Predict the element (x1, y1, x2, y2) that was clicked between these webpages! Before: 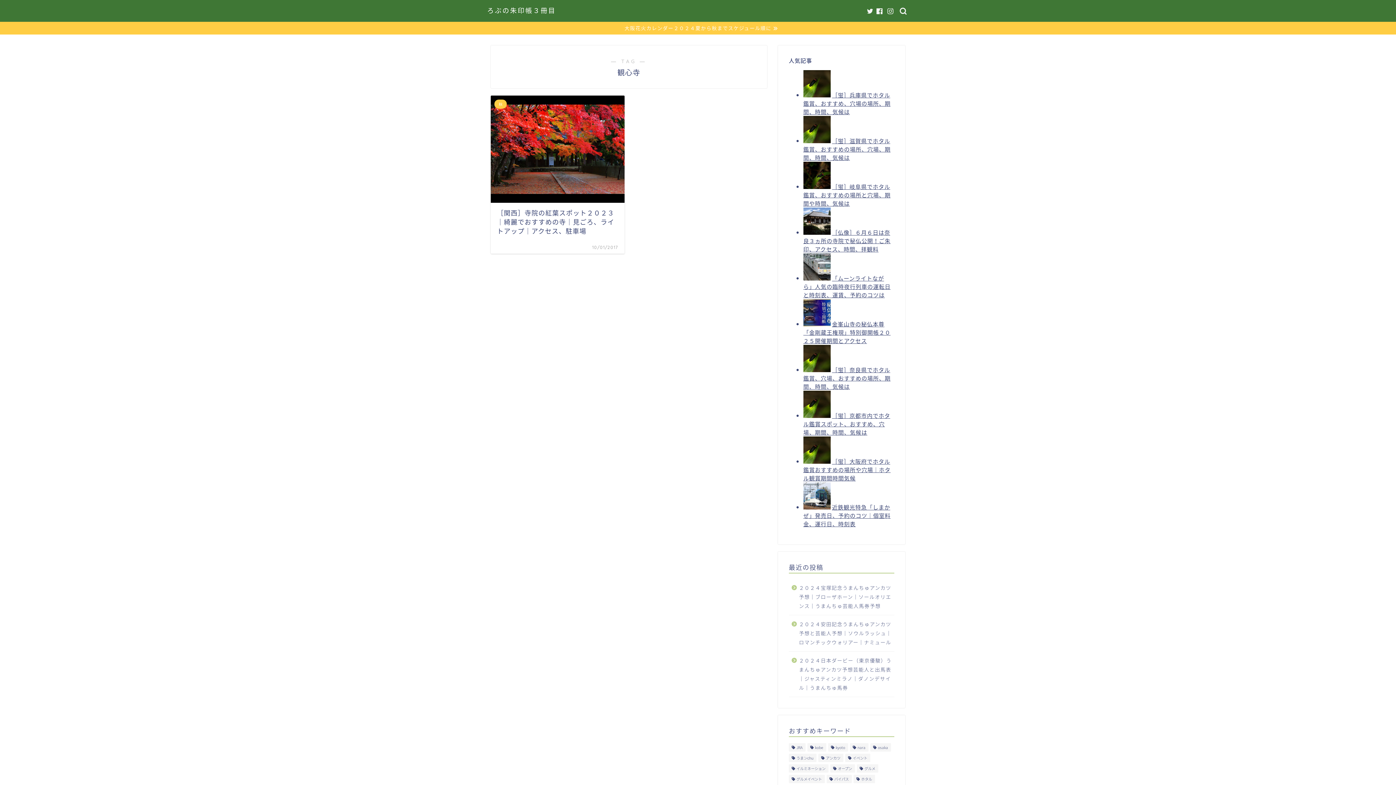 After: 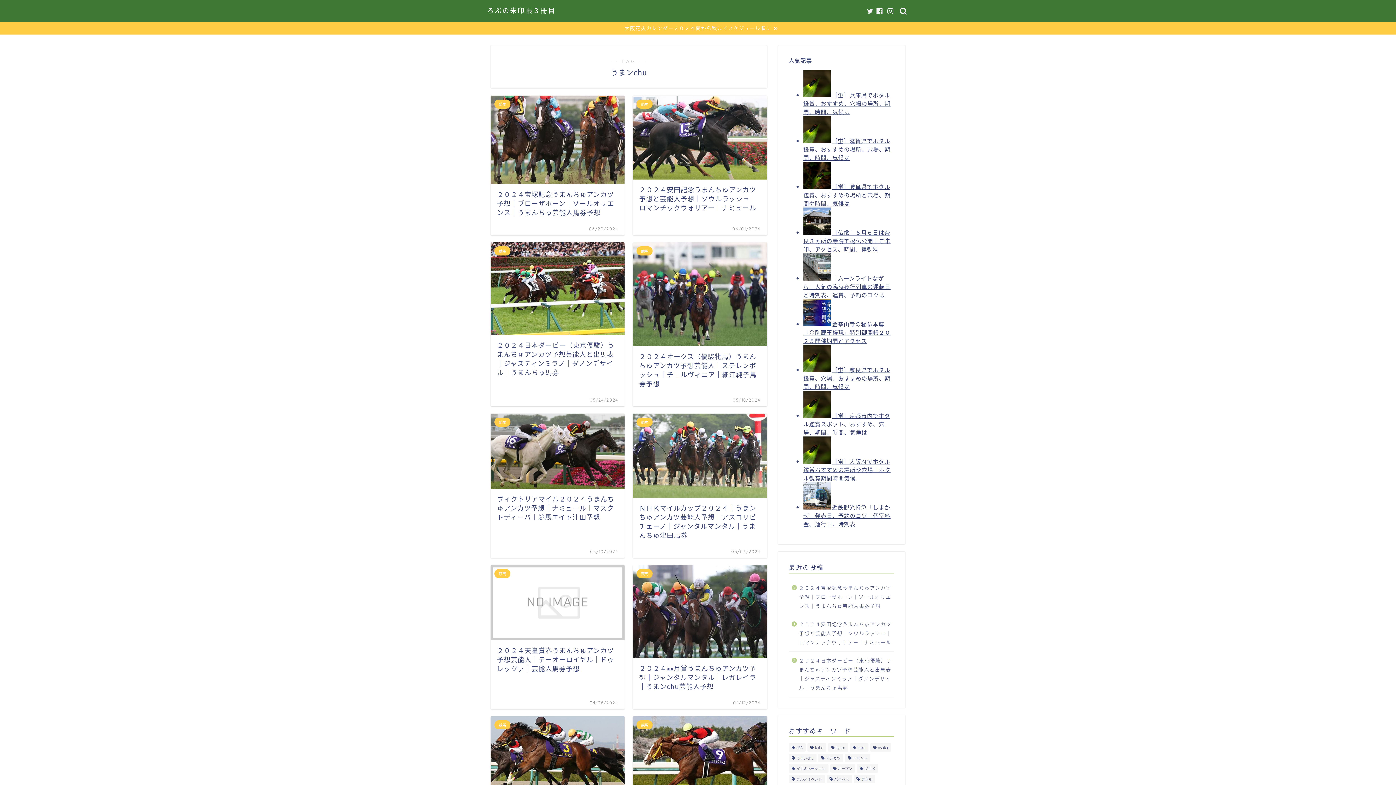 Action: bbox: (789, 754, 816, 762) label: うまンchu (203個の項目)